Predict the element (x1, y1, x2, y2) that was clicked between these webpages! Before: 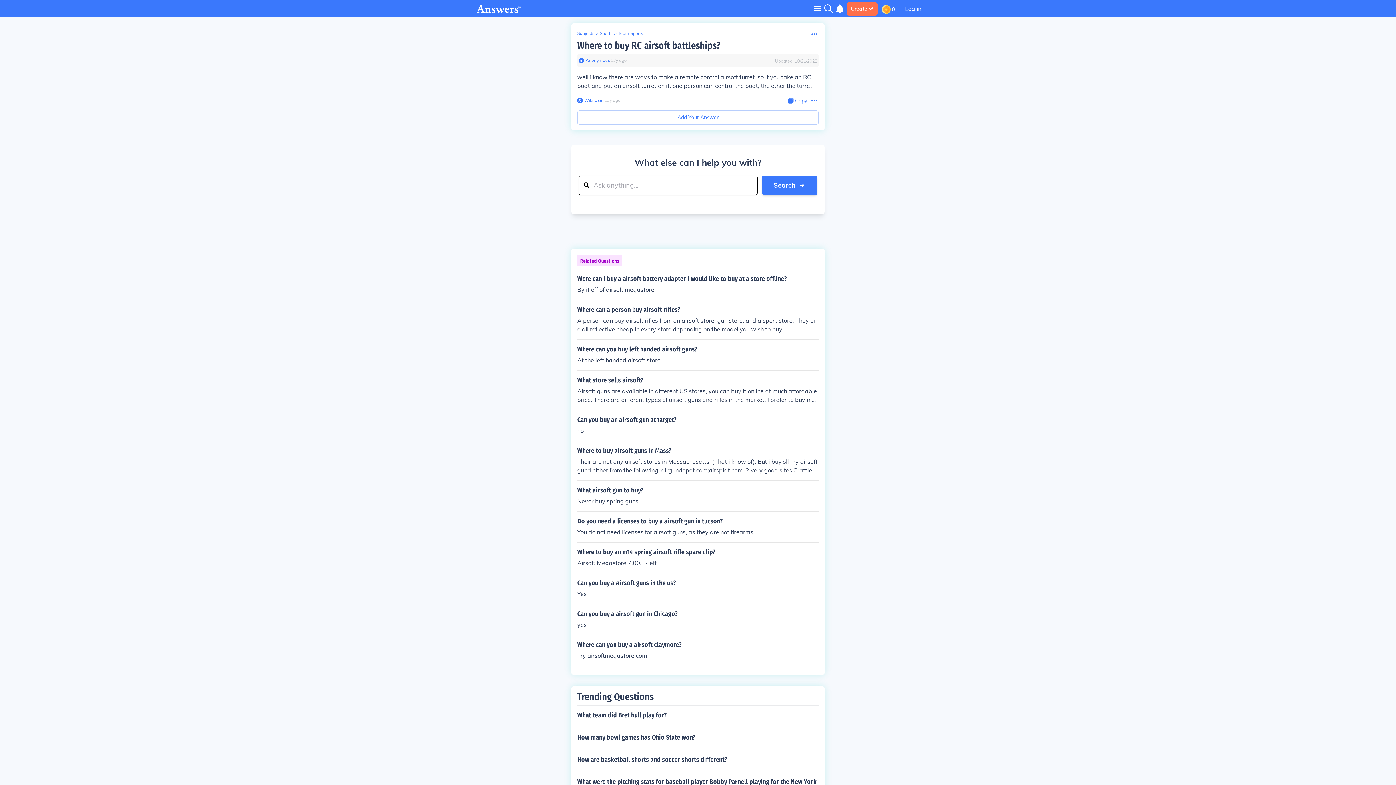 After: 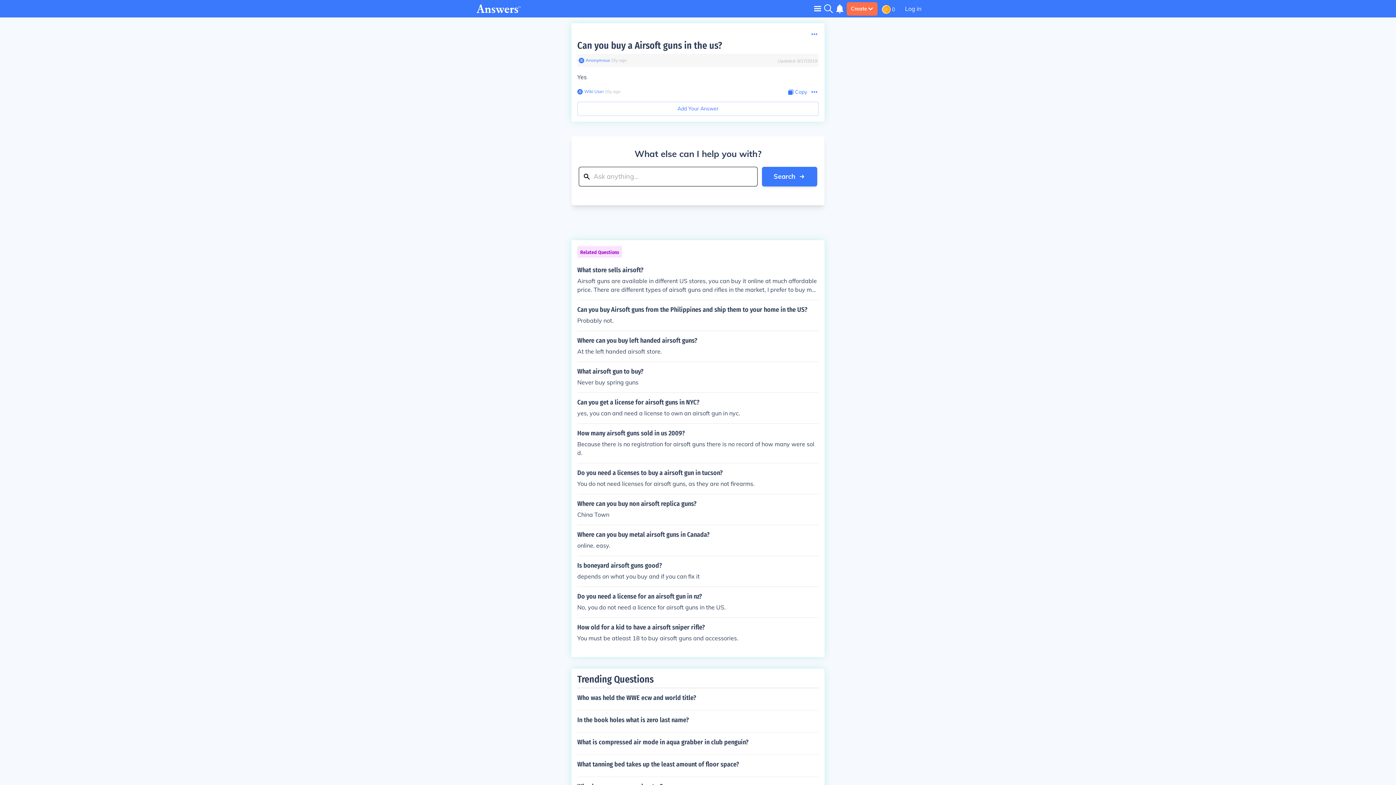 Action: label: Can you buy a Airsoft guns in the us?

Yes bbox: (577, 579, 818, 598)